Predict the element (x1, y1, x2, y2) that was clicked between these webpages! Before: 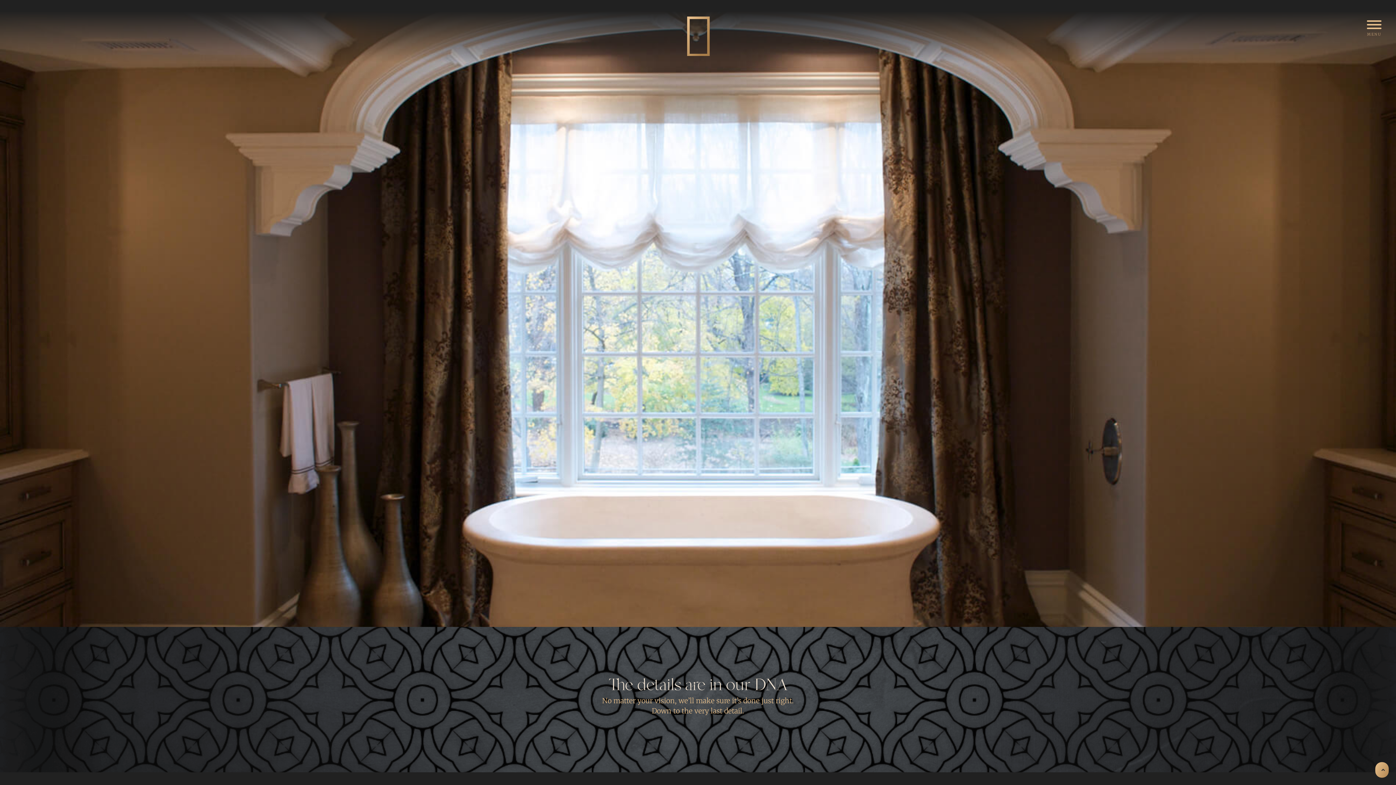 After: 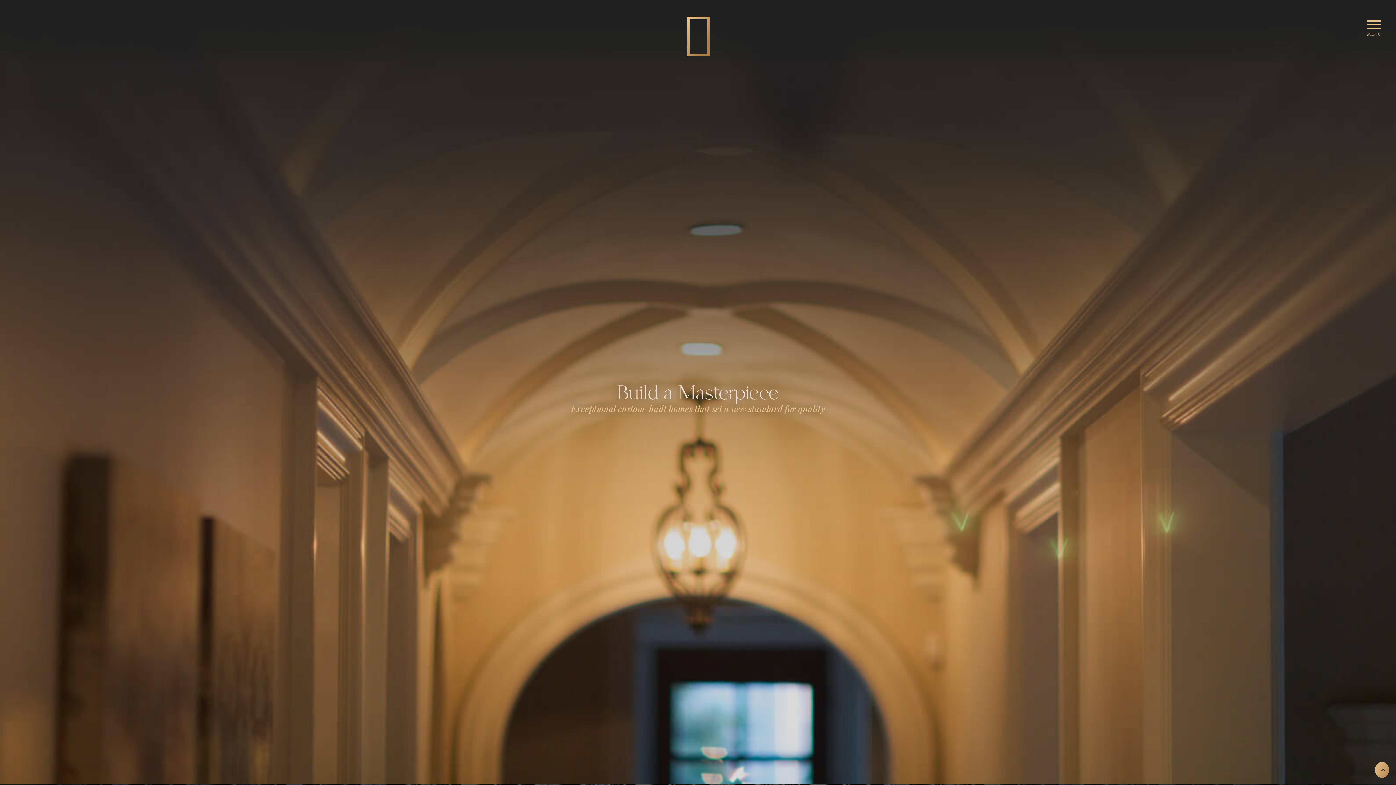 Action: bbox: (676, 10, 721, 56)